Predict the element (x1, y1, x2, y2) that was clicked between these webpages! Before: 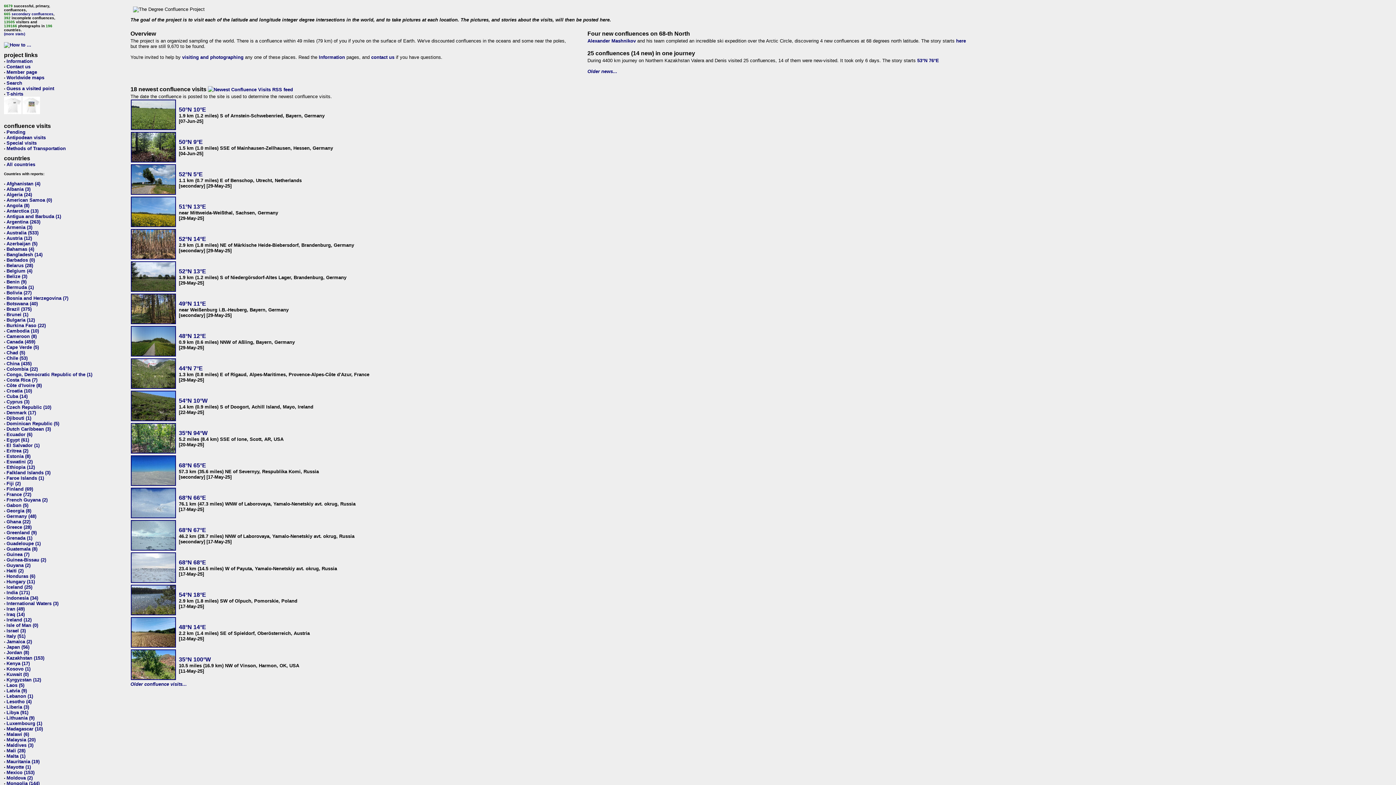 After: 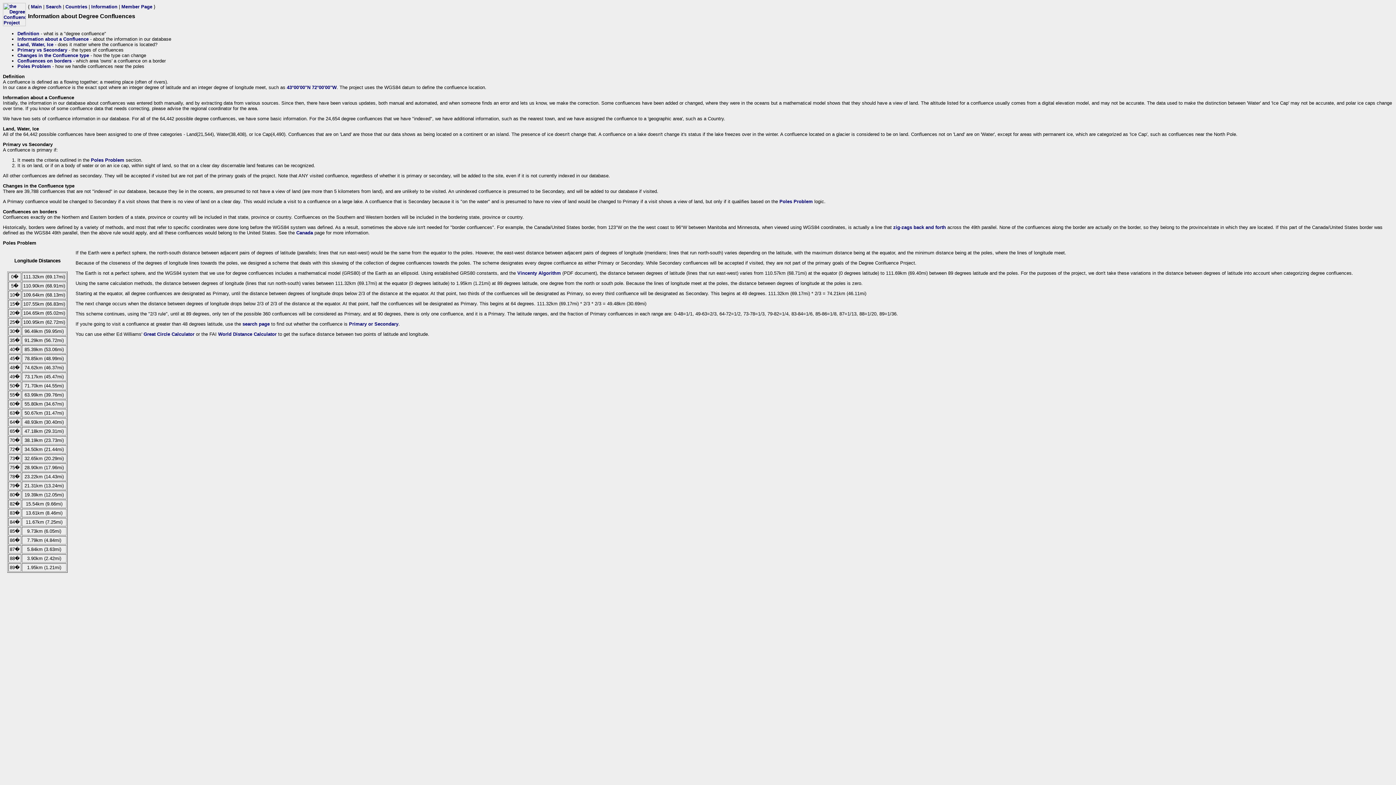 Action: bbox: (11, 12, 53, 16) label: secondary confluences